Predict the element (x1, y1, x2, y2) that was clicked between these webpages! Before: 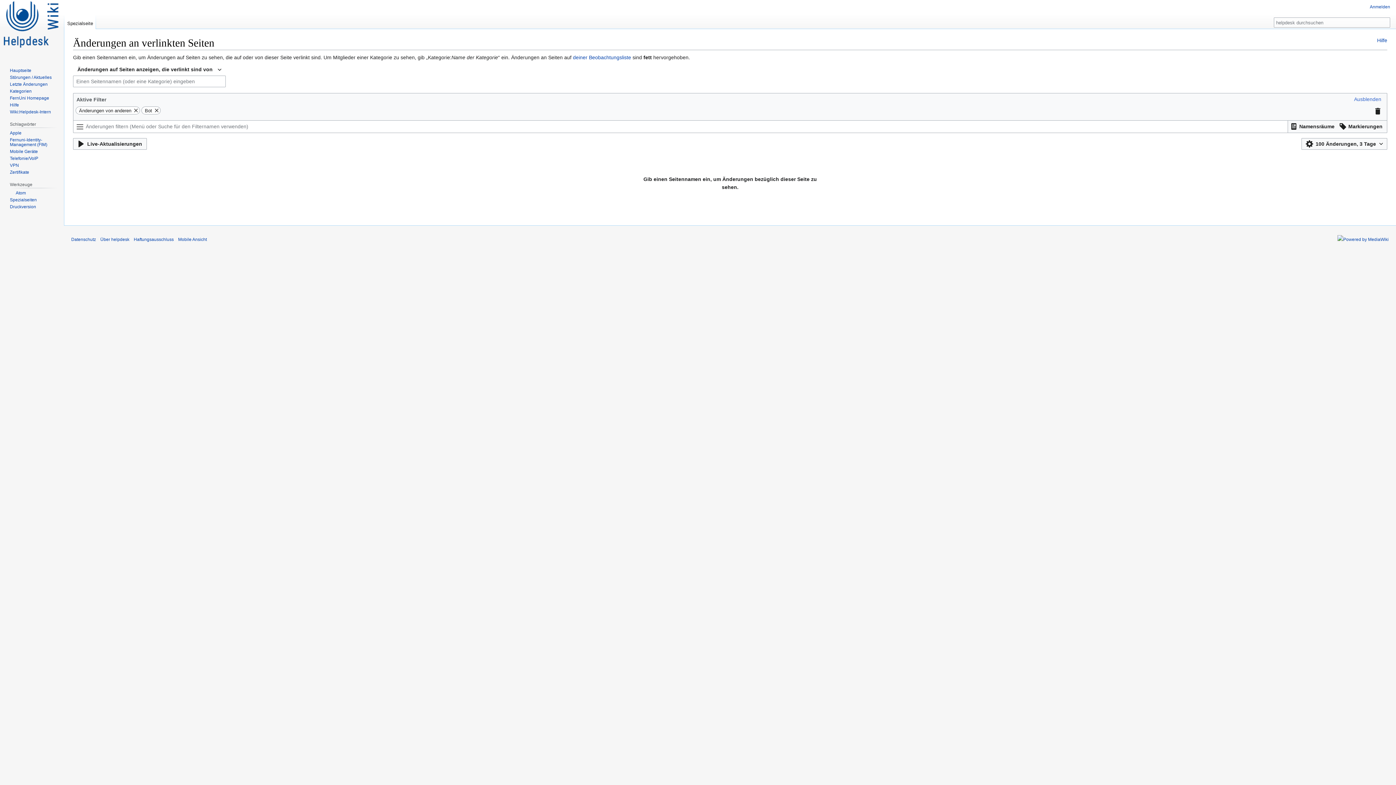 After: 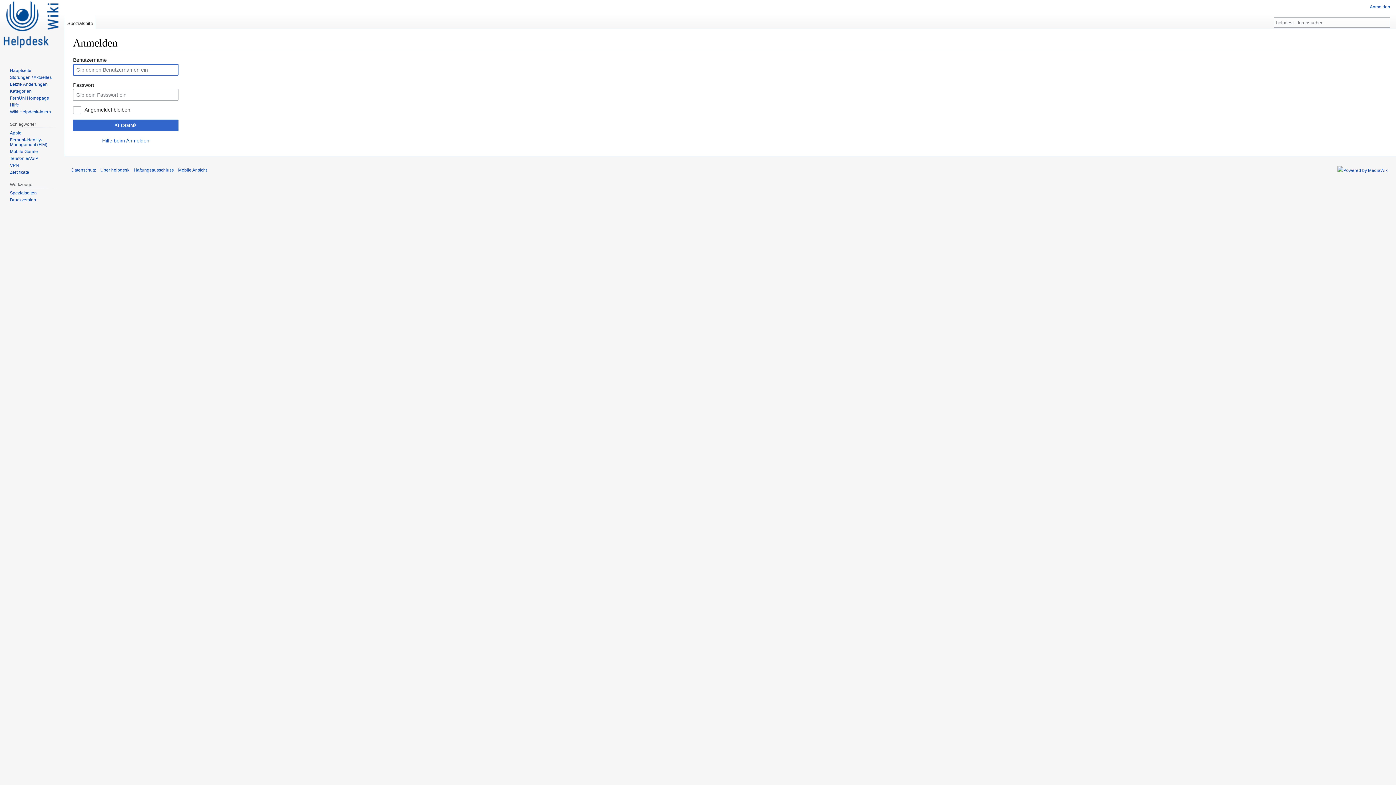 Action: bbox: (1370, 4, 1390, 9) label: Anmelden